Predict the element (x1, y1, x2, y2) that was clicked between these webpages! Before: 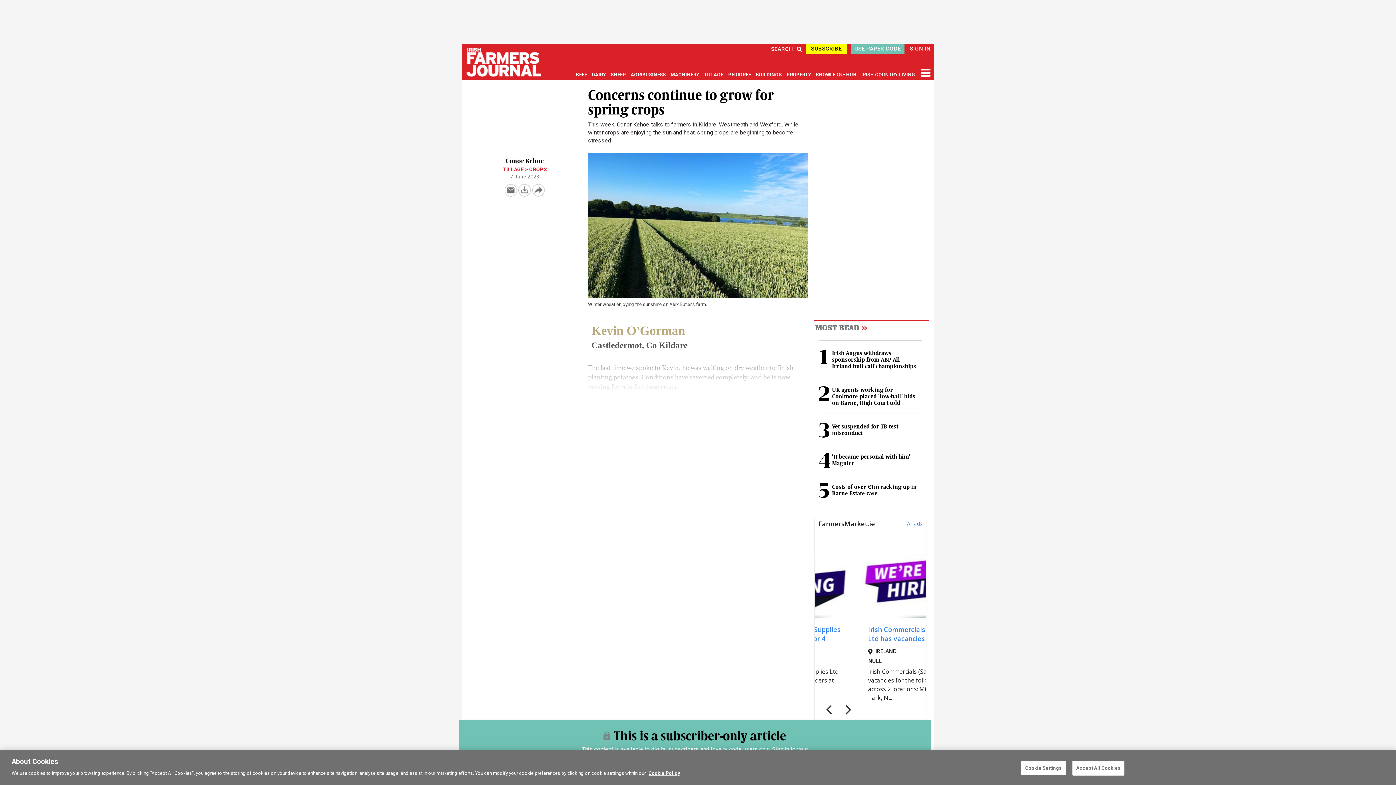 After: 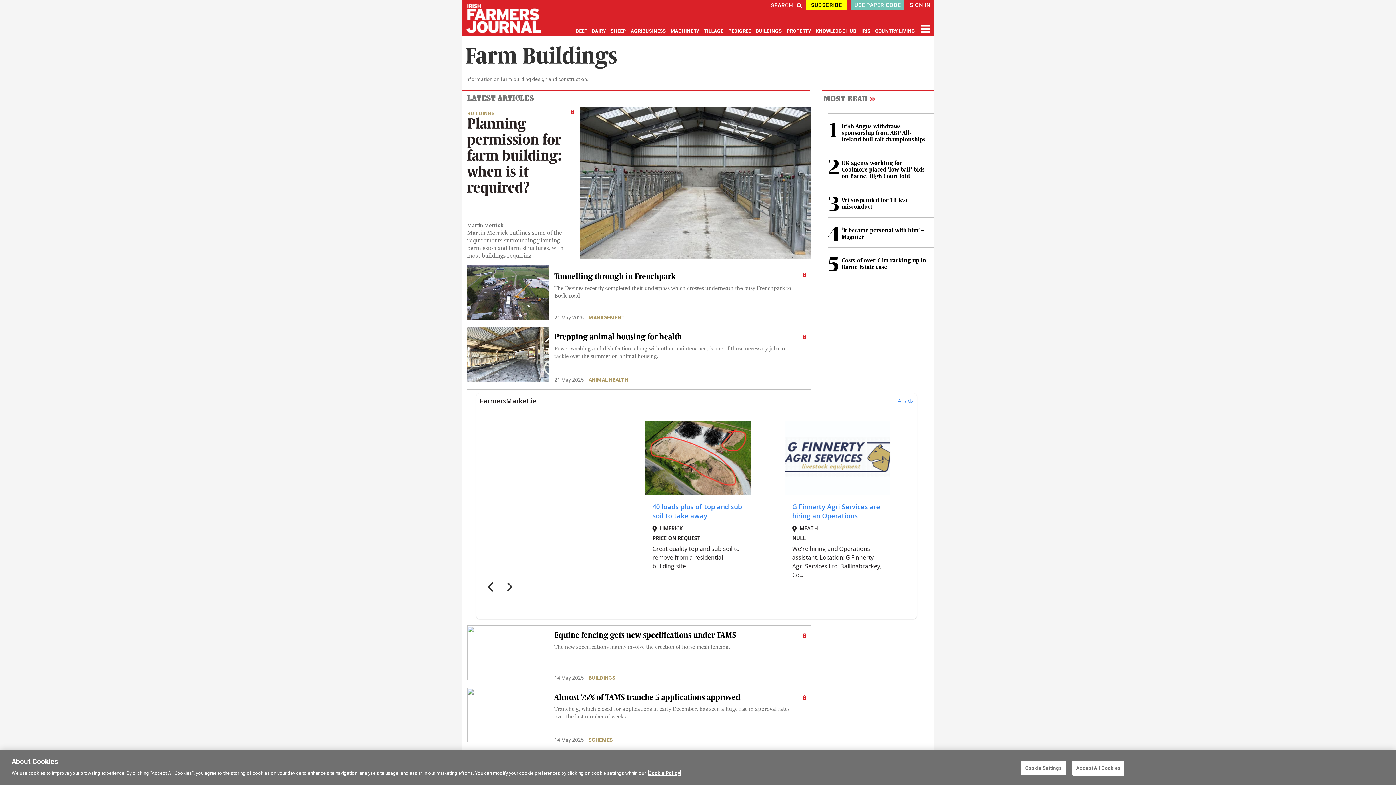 Action: label: BUILDINGS  bbox: (755, 72, 783, 77)